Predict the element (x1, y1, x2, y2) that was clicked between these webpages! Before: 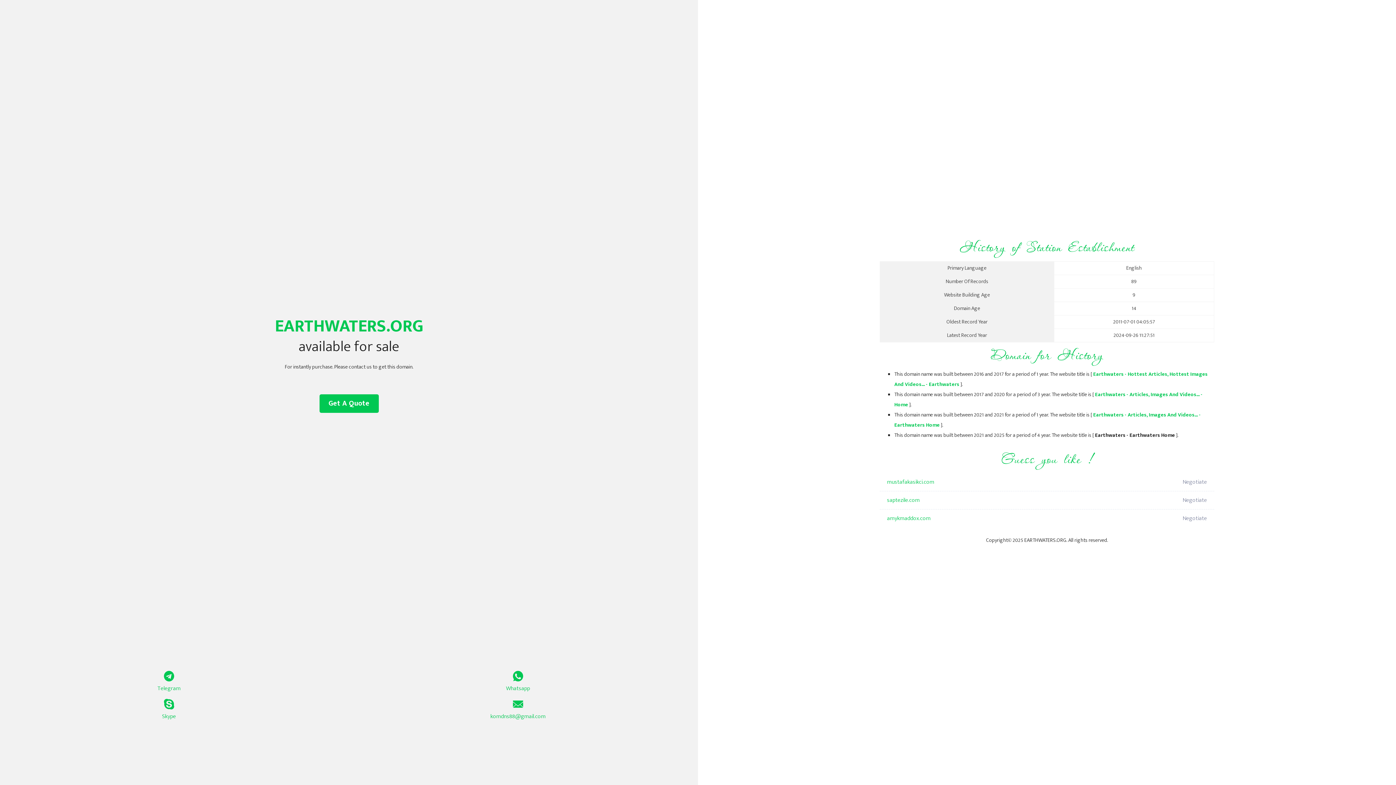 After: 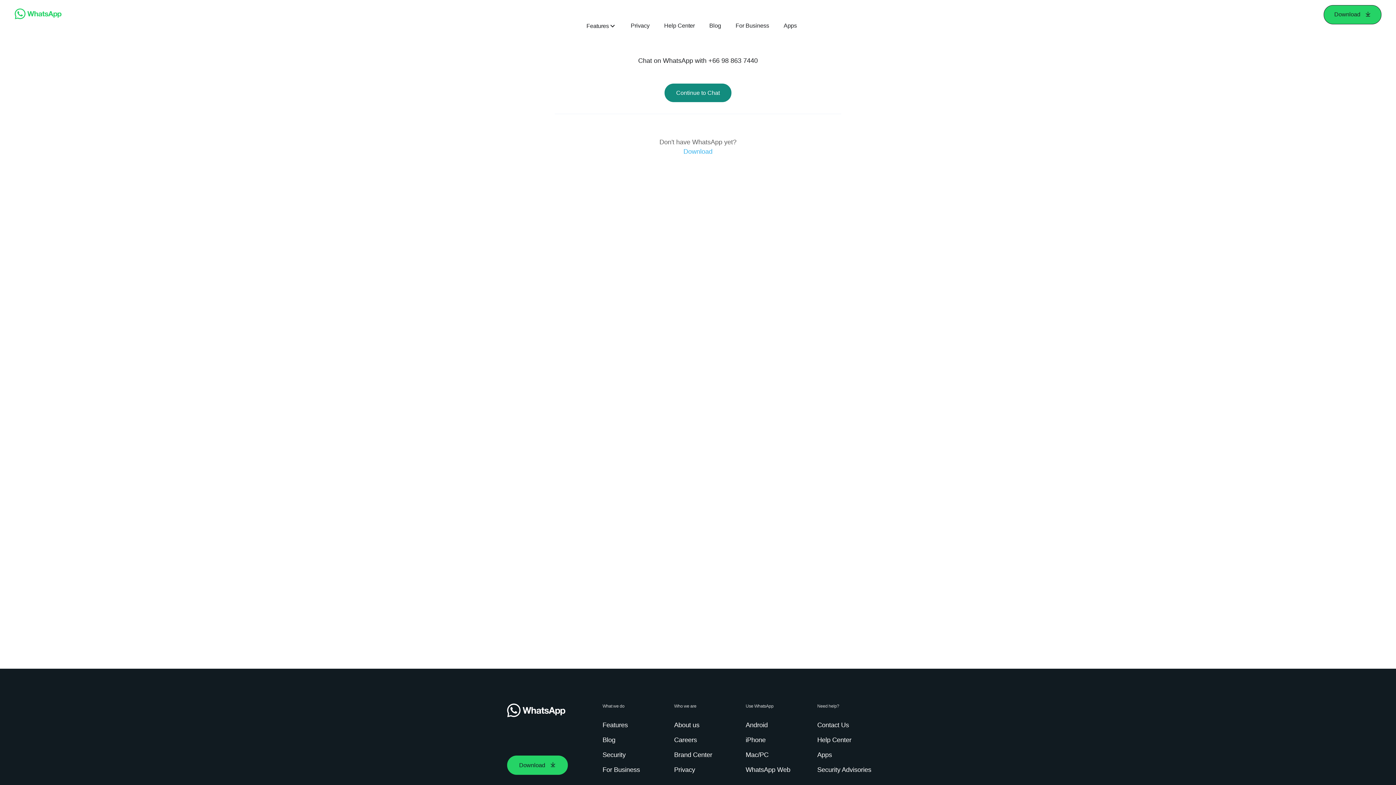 Action: bbox: (349, 671, 687, 693) label: Whatsapp